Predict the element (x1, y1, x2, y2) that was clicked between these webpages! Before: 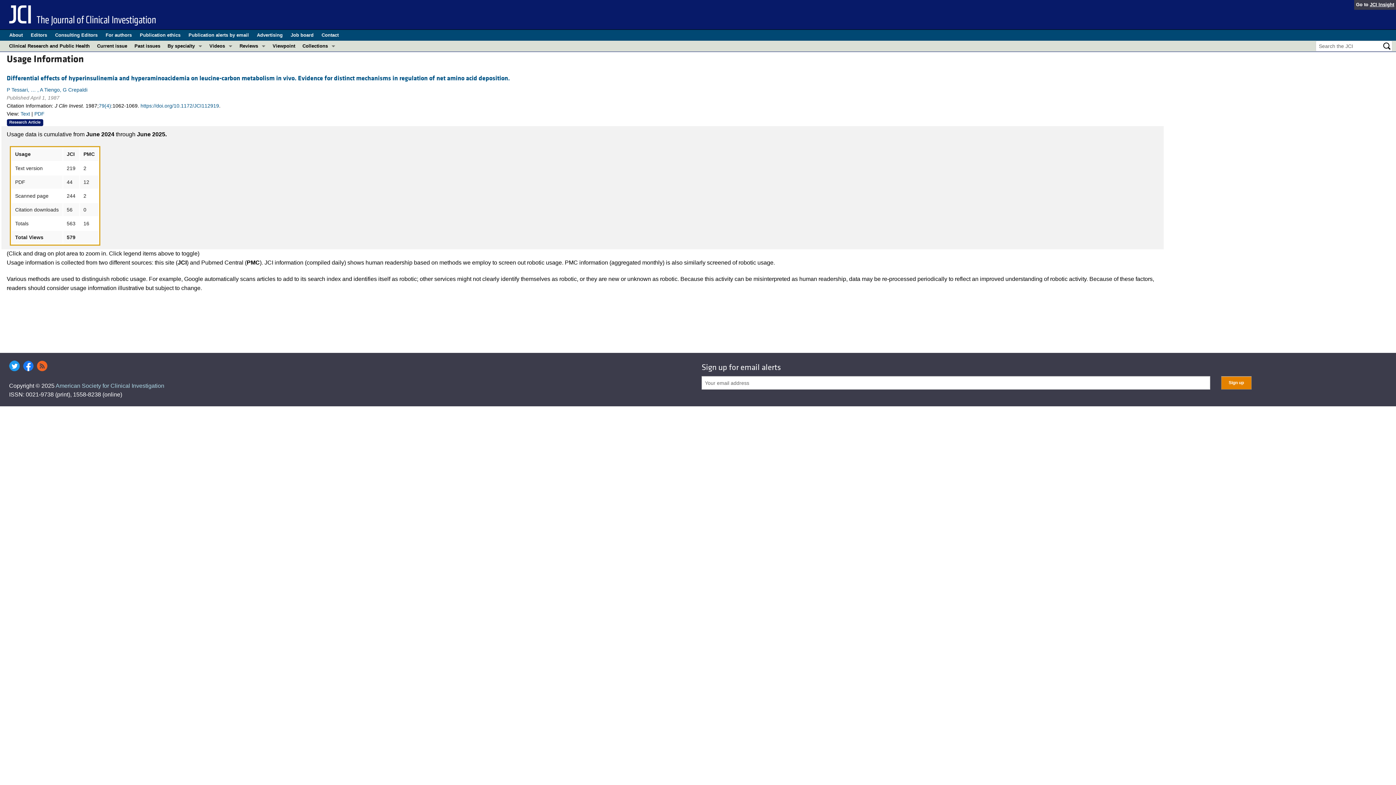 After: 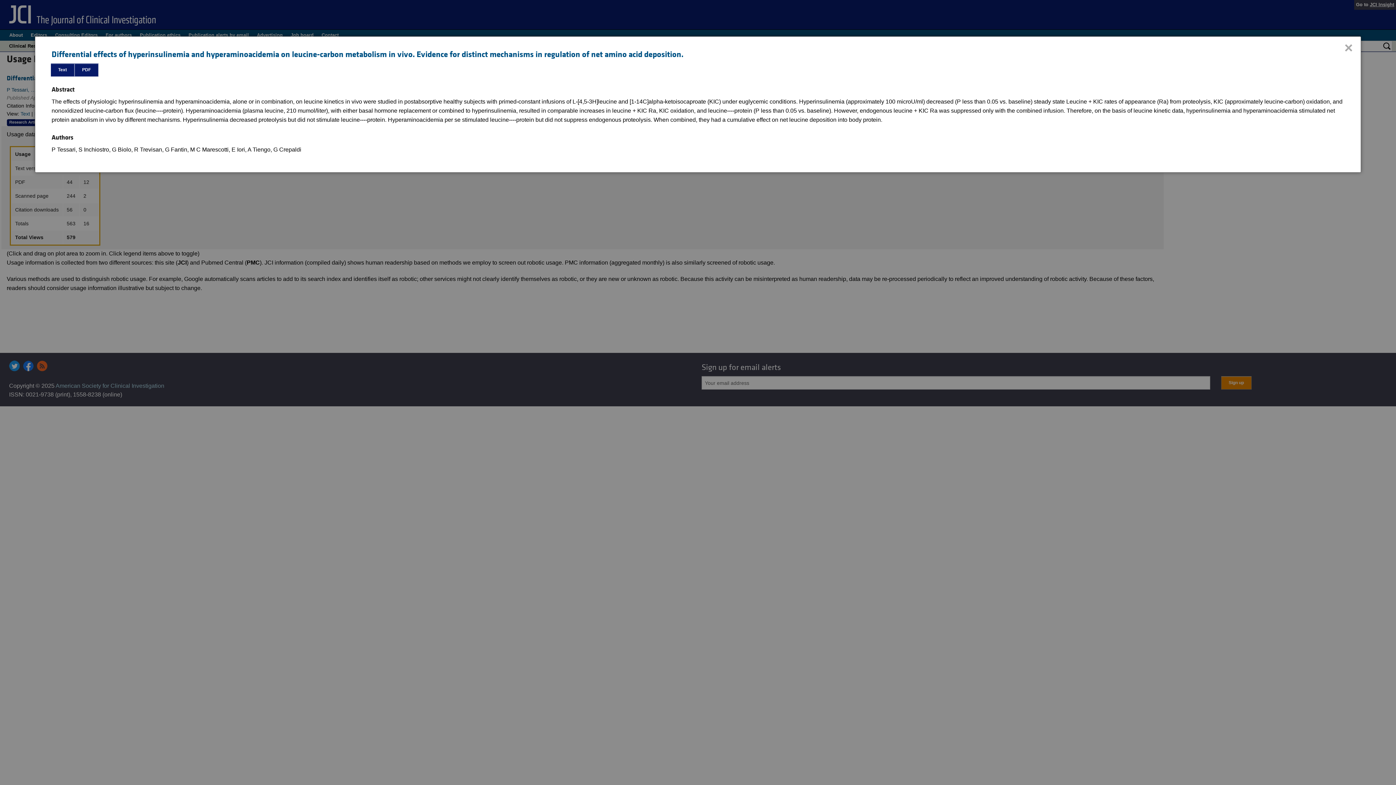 Action: bbox: (6, 85, 1158, 93) label: P Tessari, … , A Tiengo, G Crepaldi